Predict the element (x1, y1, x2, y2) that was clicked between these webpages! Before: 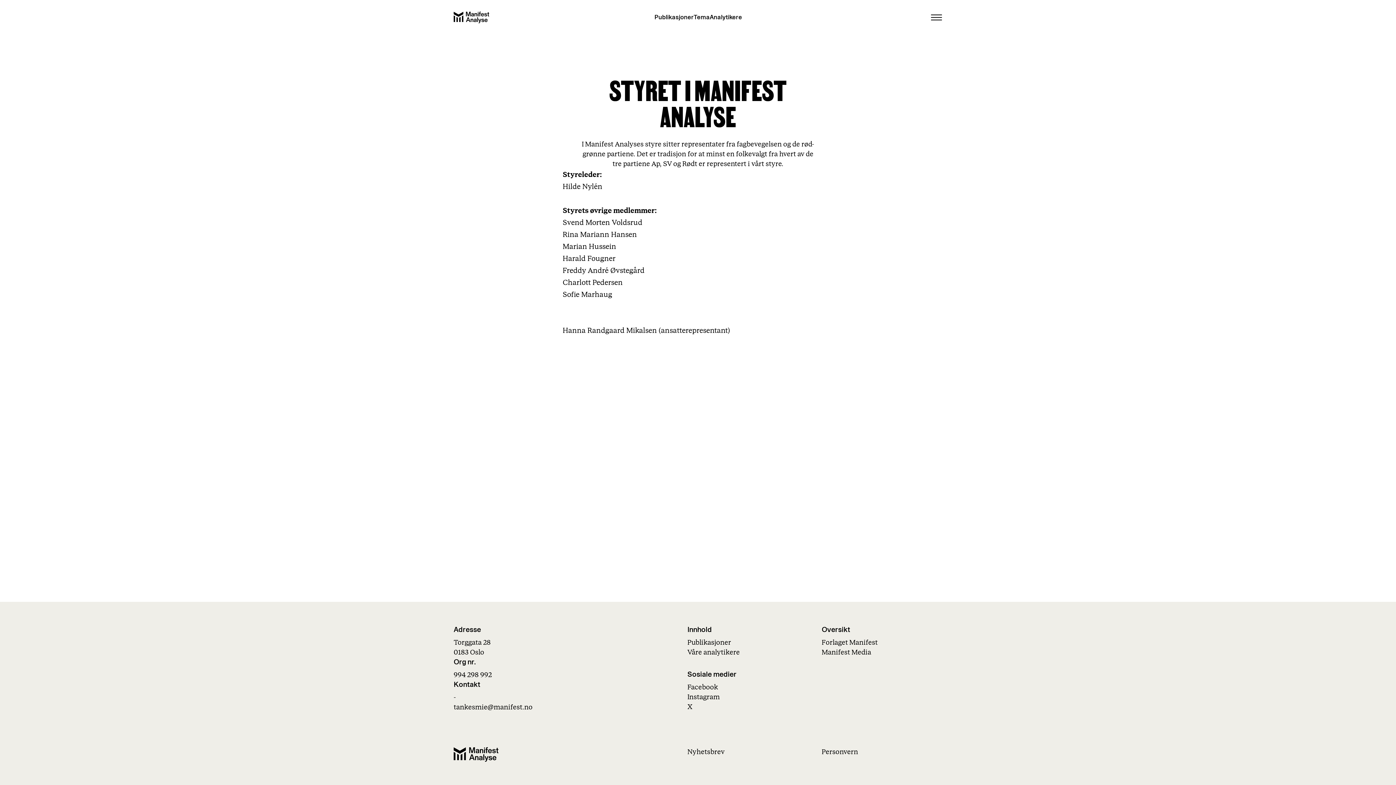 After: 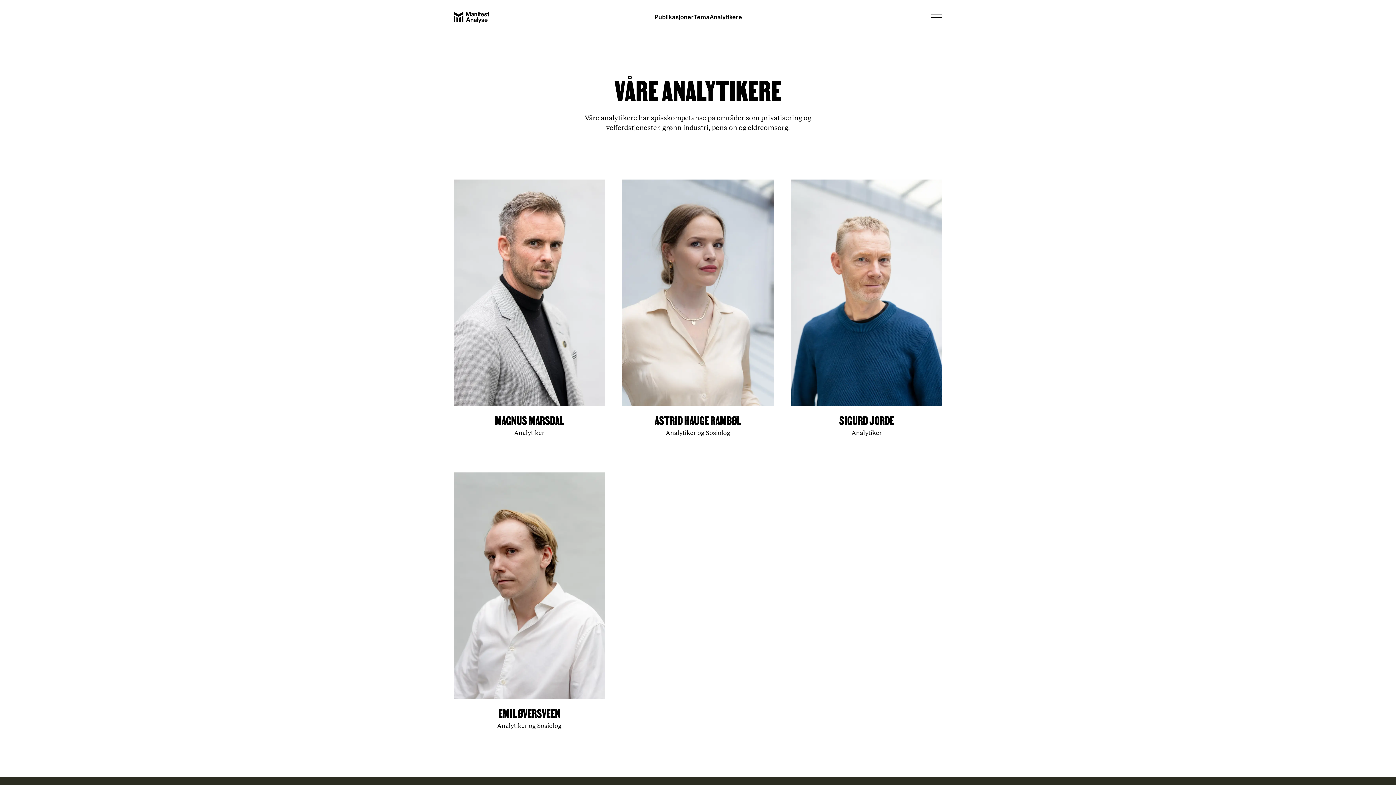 Action: label: Analytikere bbox: (709, 13, 742, 21)